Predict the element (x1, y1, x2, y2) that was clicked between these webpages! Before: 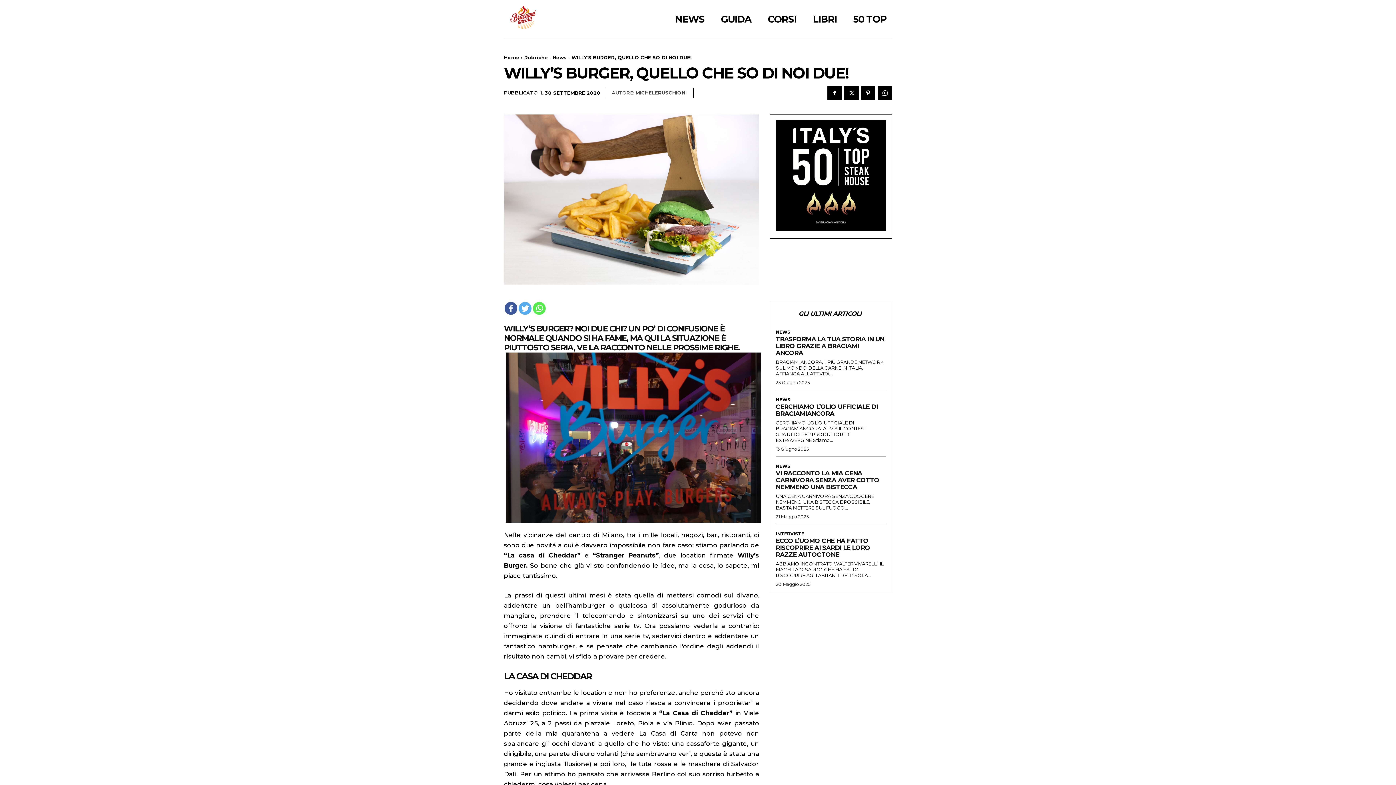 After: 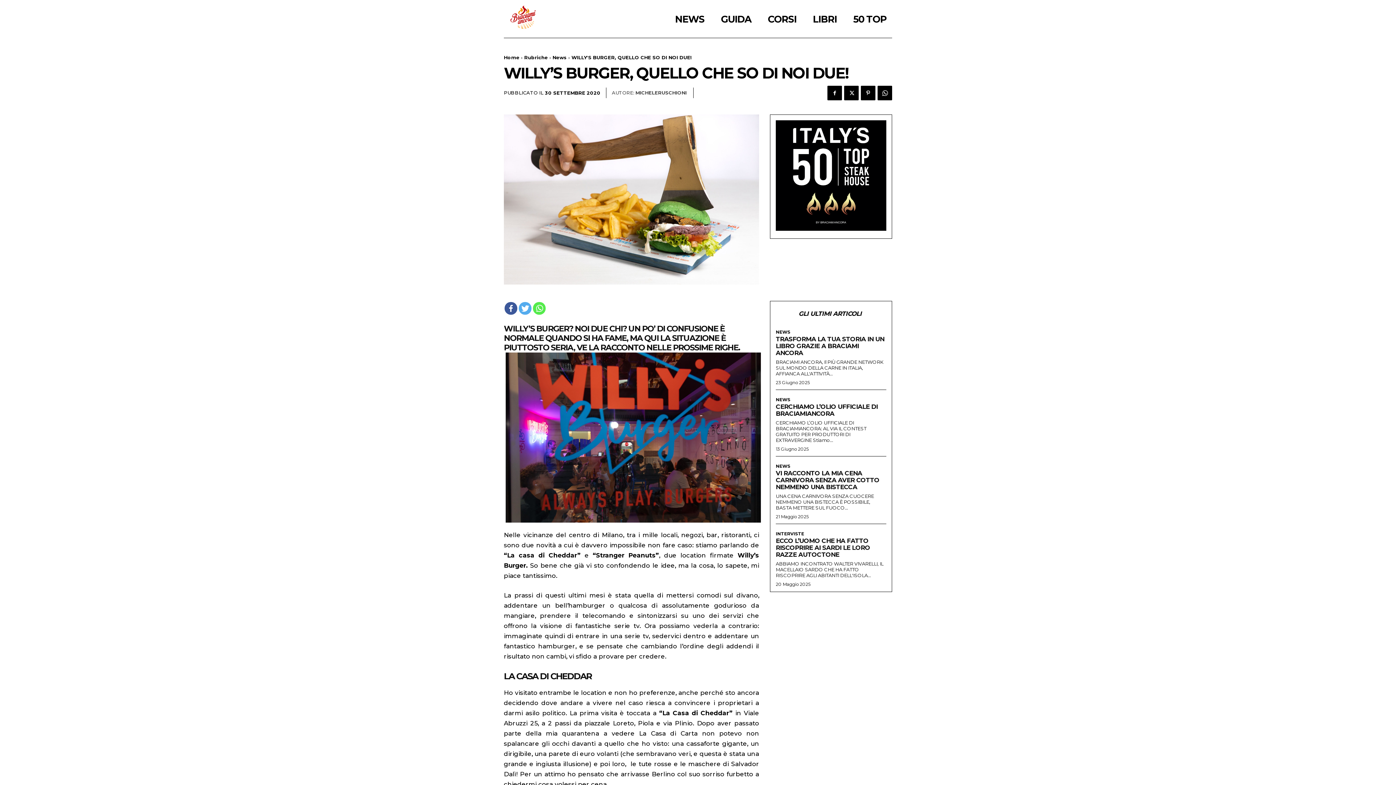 Action: bbox: (533, 302, 545, 314) label: Whatsapp